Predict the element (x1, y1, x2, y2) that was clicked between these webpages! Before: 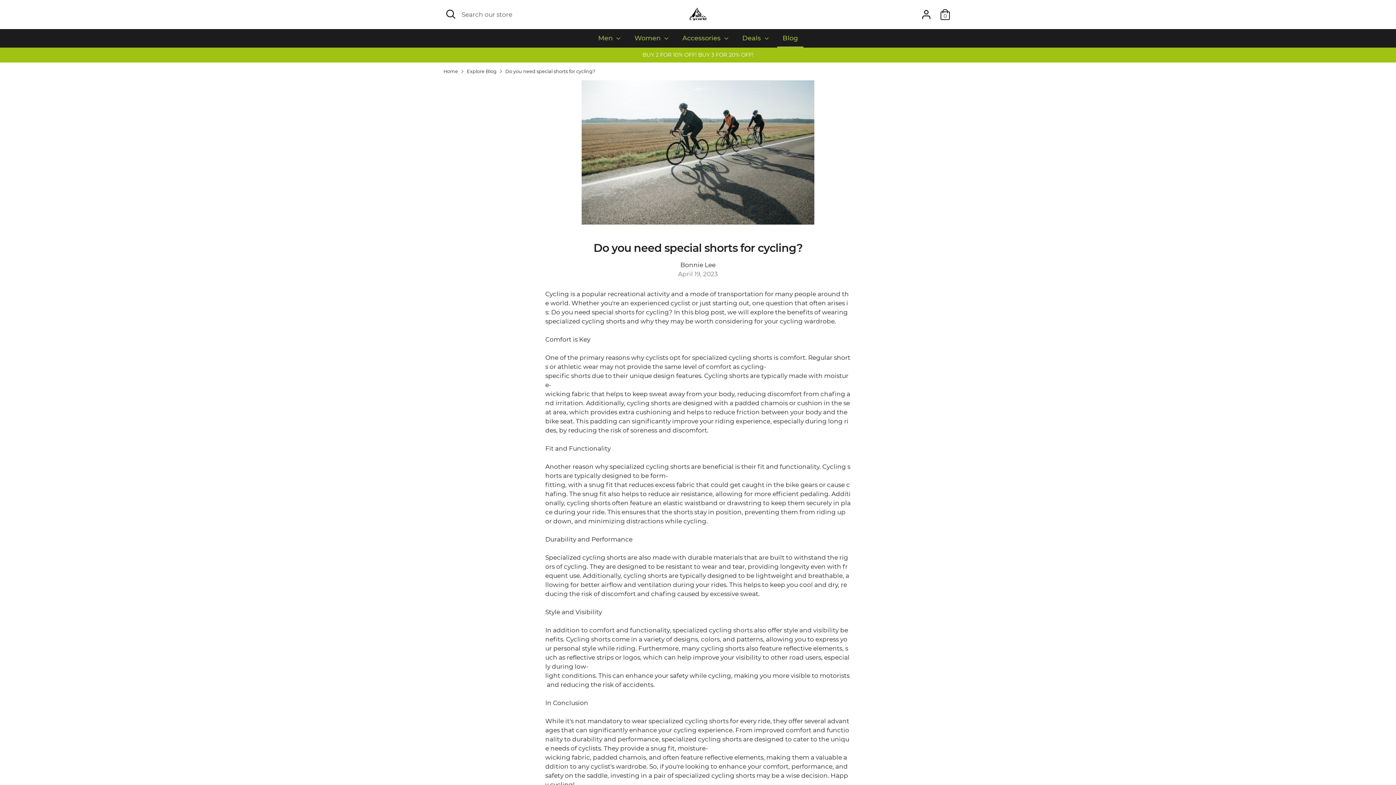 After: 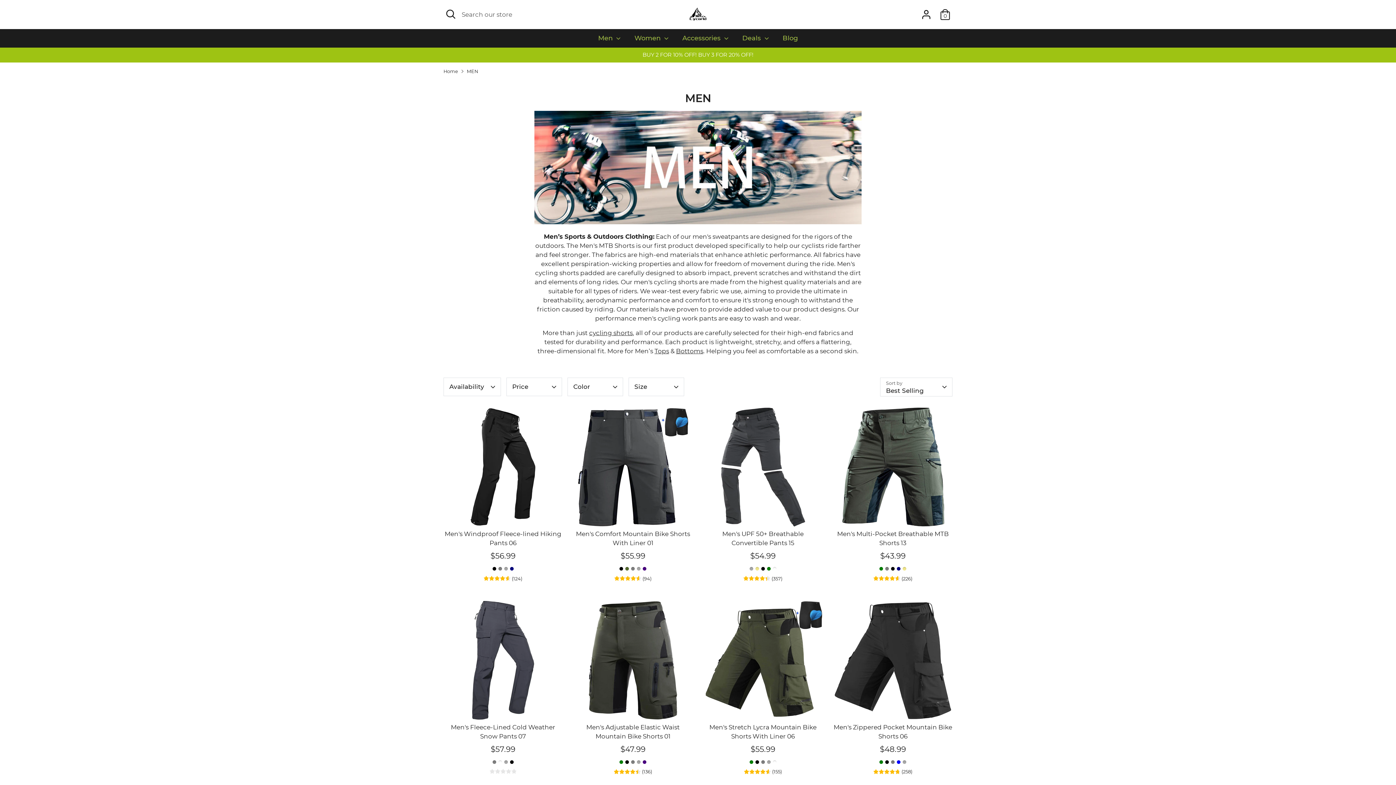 Action: bbox: (592, 33, 627, 47) label: Men 